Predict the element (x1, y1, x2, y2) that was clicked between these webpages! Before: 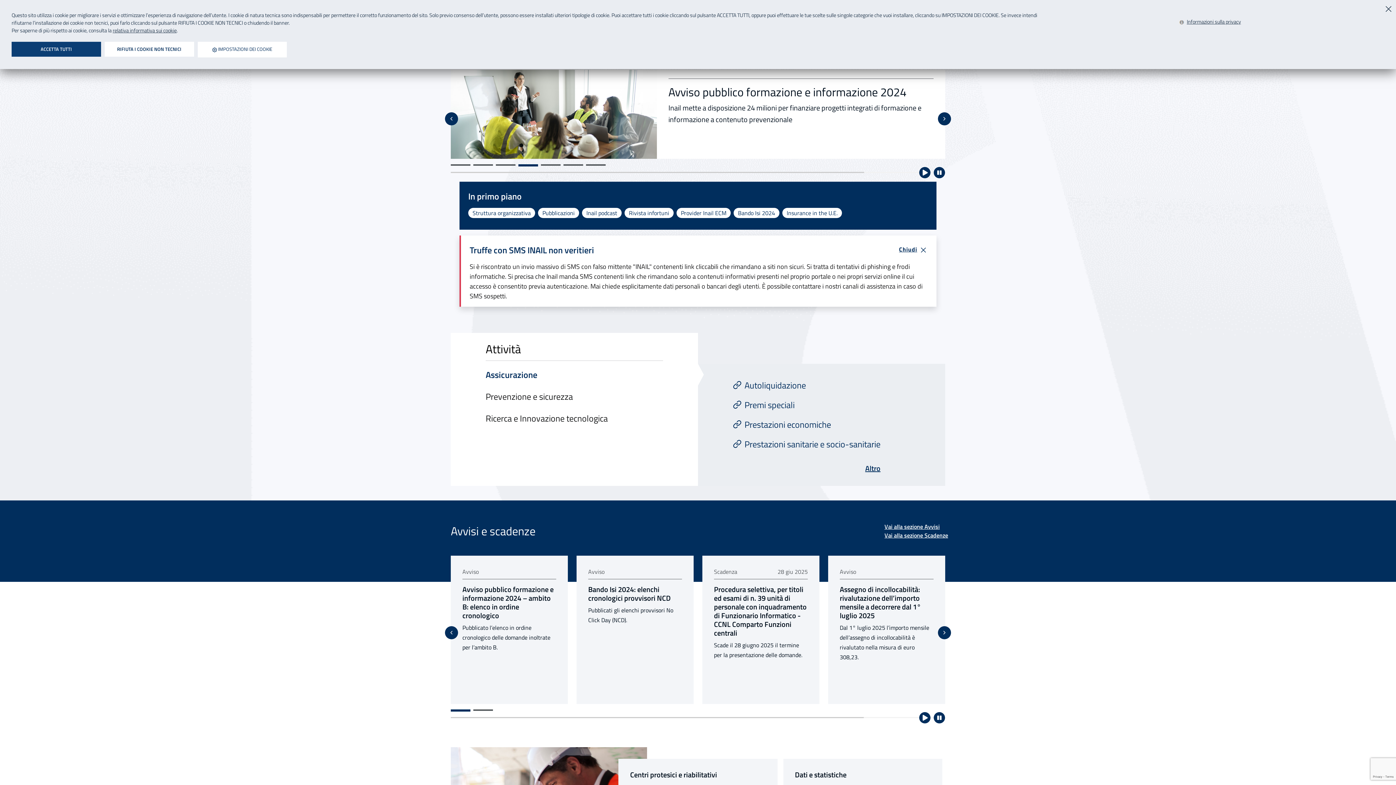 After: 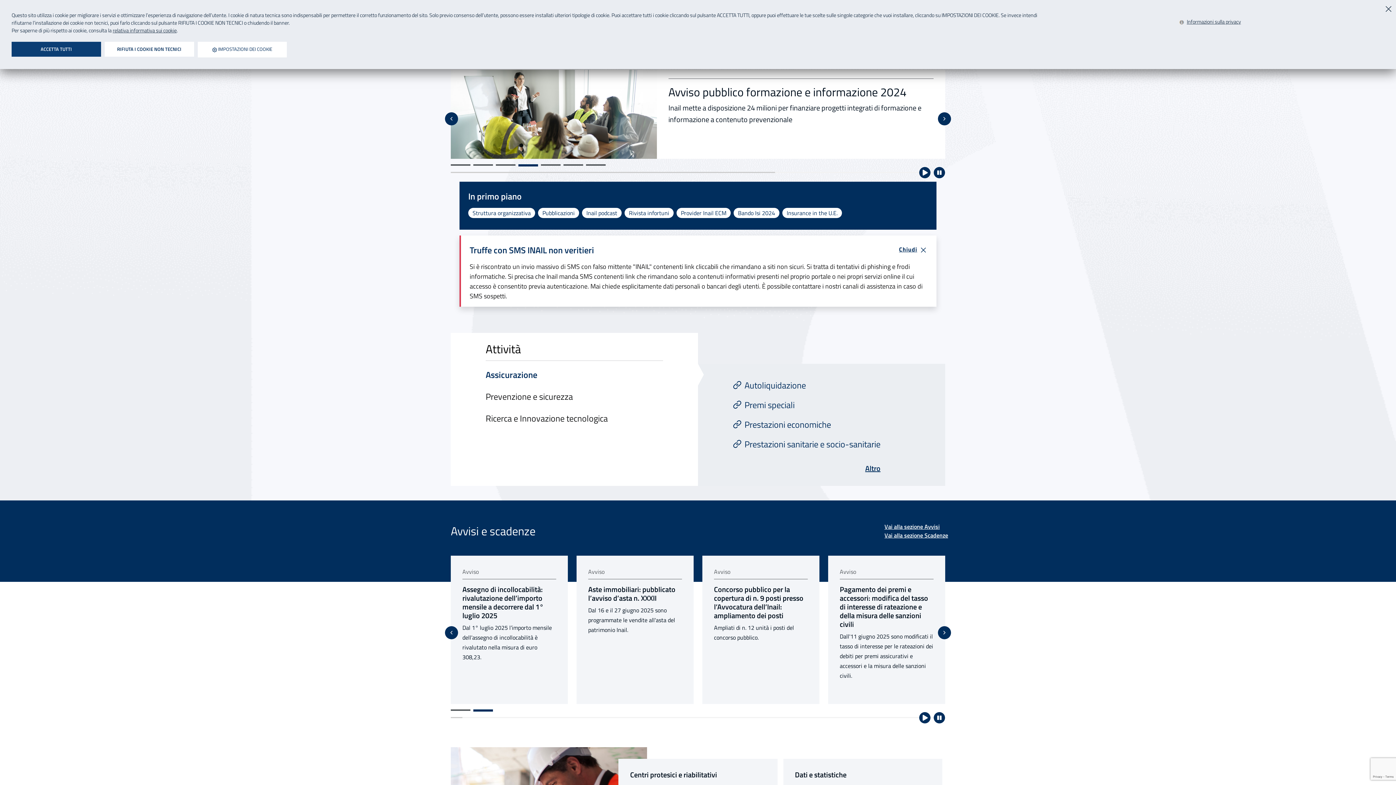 Action: label: Vai all'ultima slide bbox: (445, 626, 458, 639)